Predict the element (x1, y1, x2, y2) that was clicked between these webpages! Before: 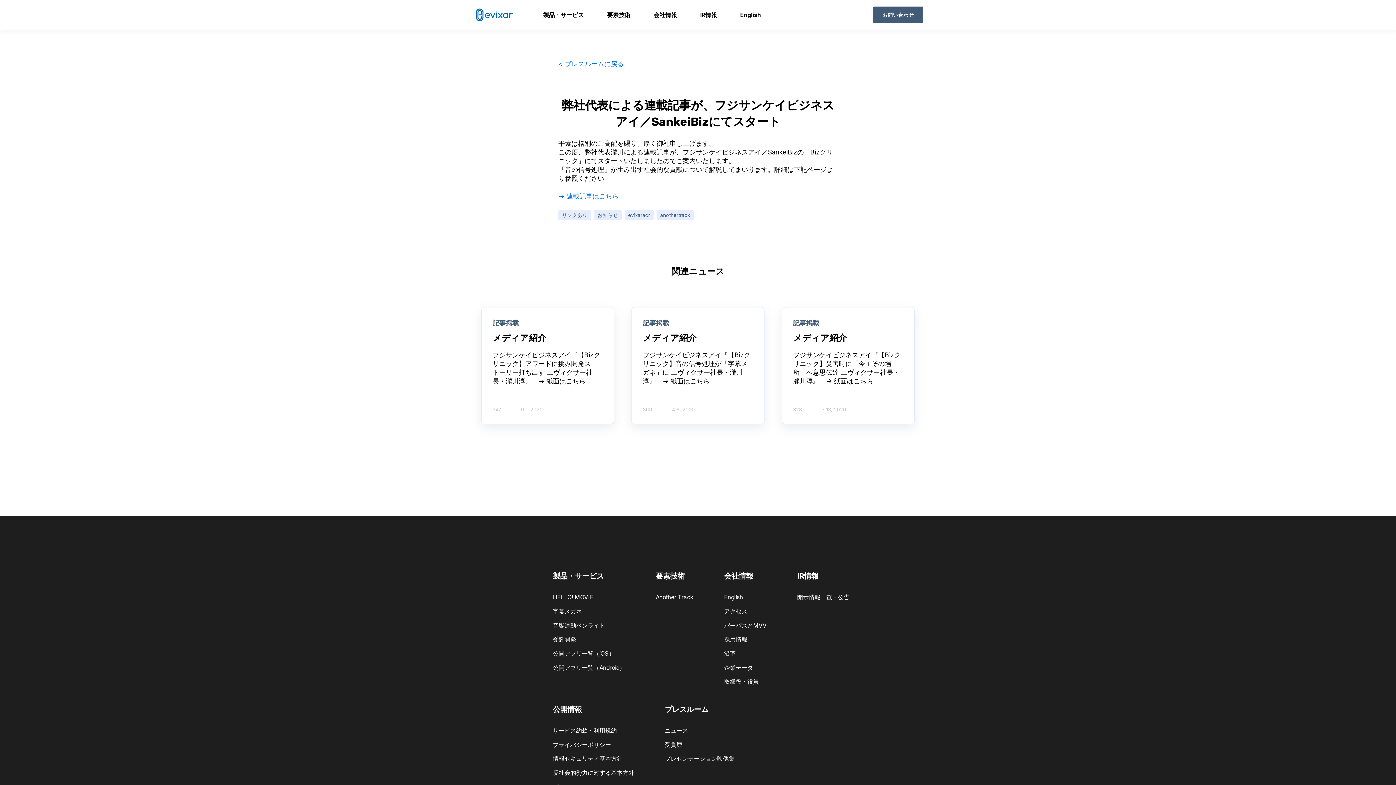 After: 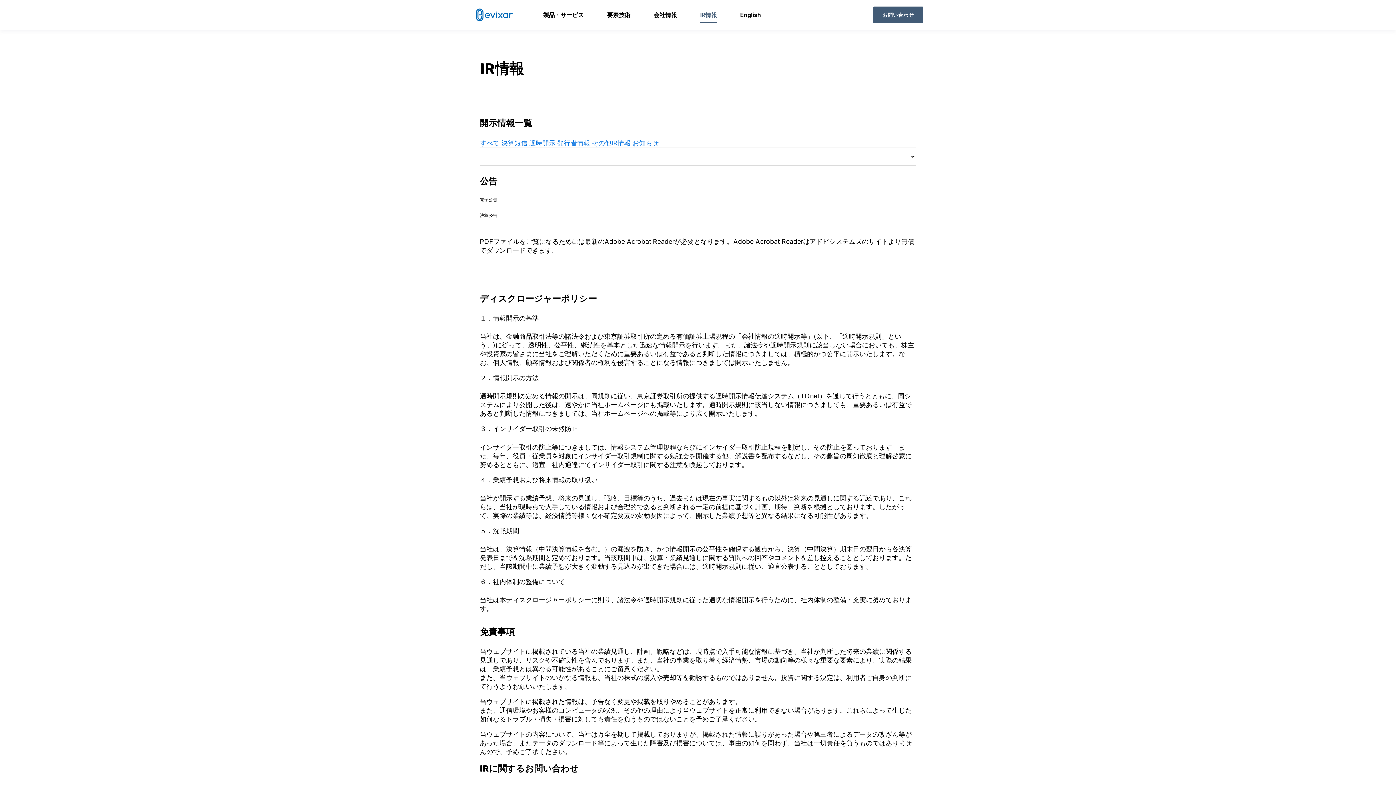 Action: bbox: (797, 594, 849, 600) label: 開示情報一覧・公告